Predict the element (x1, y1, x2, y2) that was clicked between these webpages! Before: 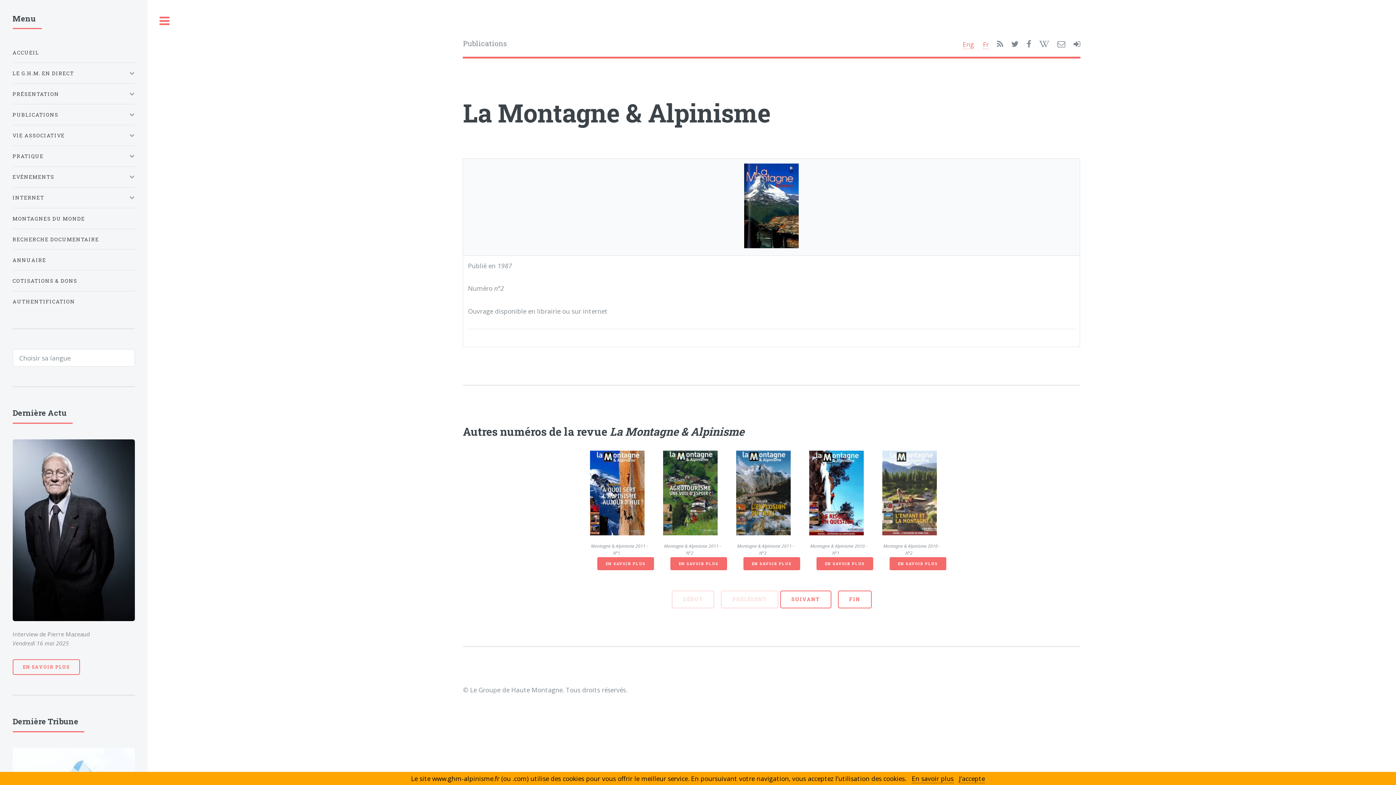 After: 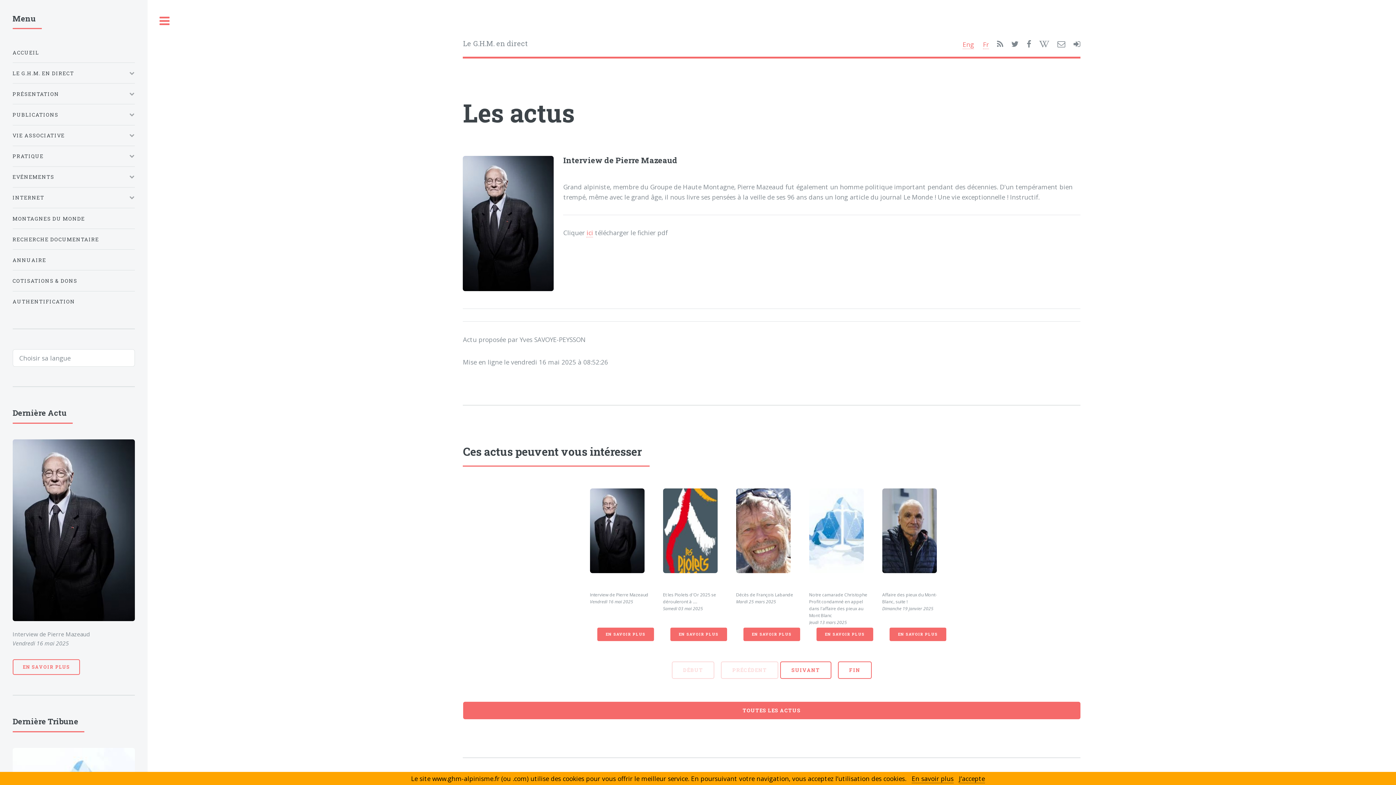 Action: bbox: (12, 659, 79, 675) label: EN SAVOIR PLUS